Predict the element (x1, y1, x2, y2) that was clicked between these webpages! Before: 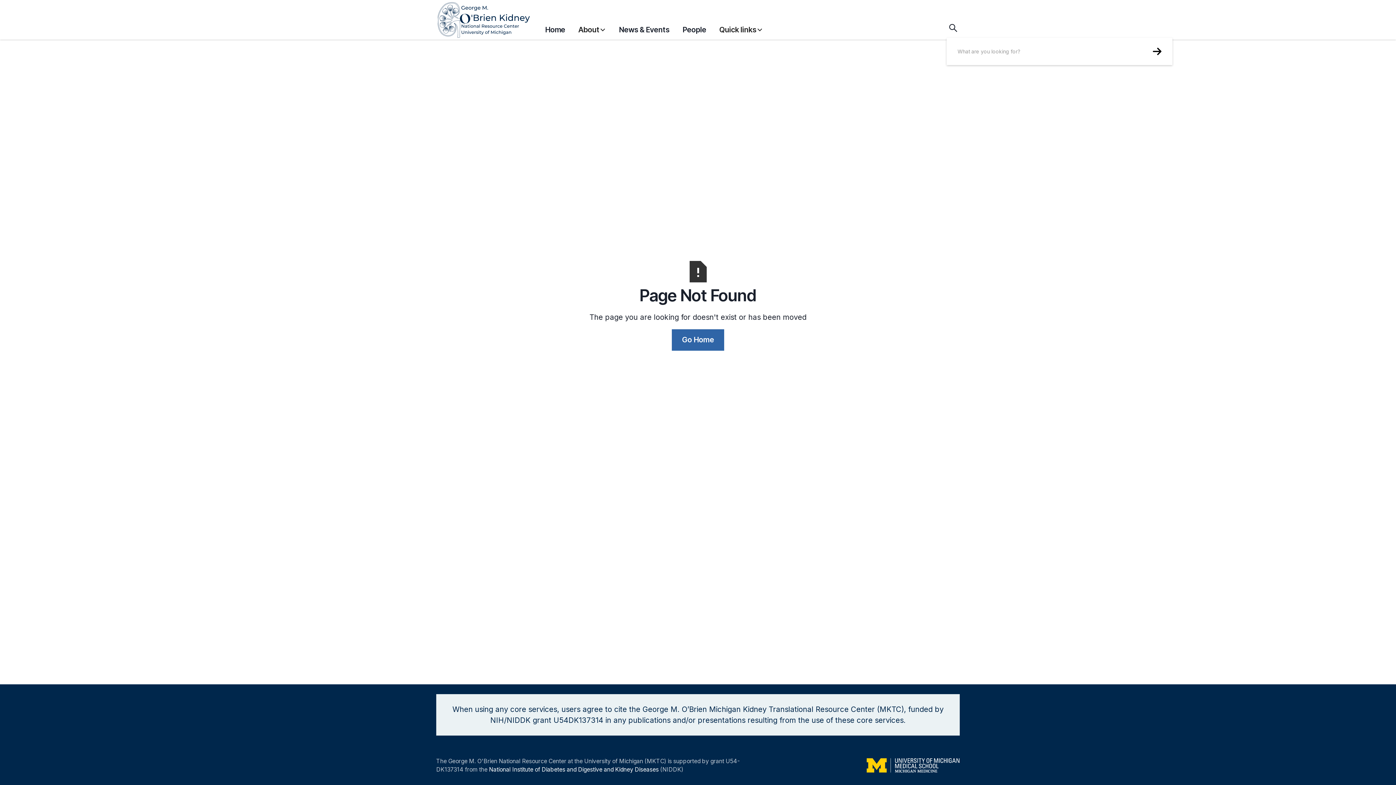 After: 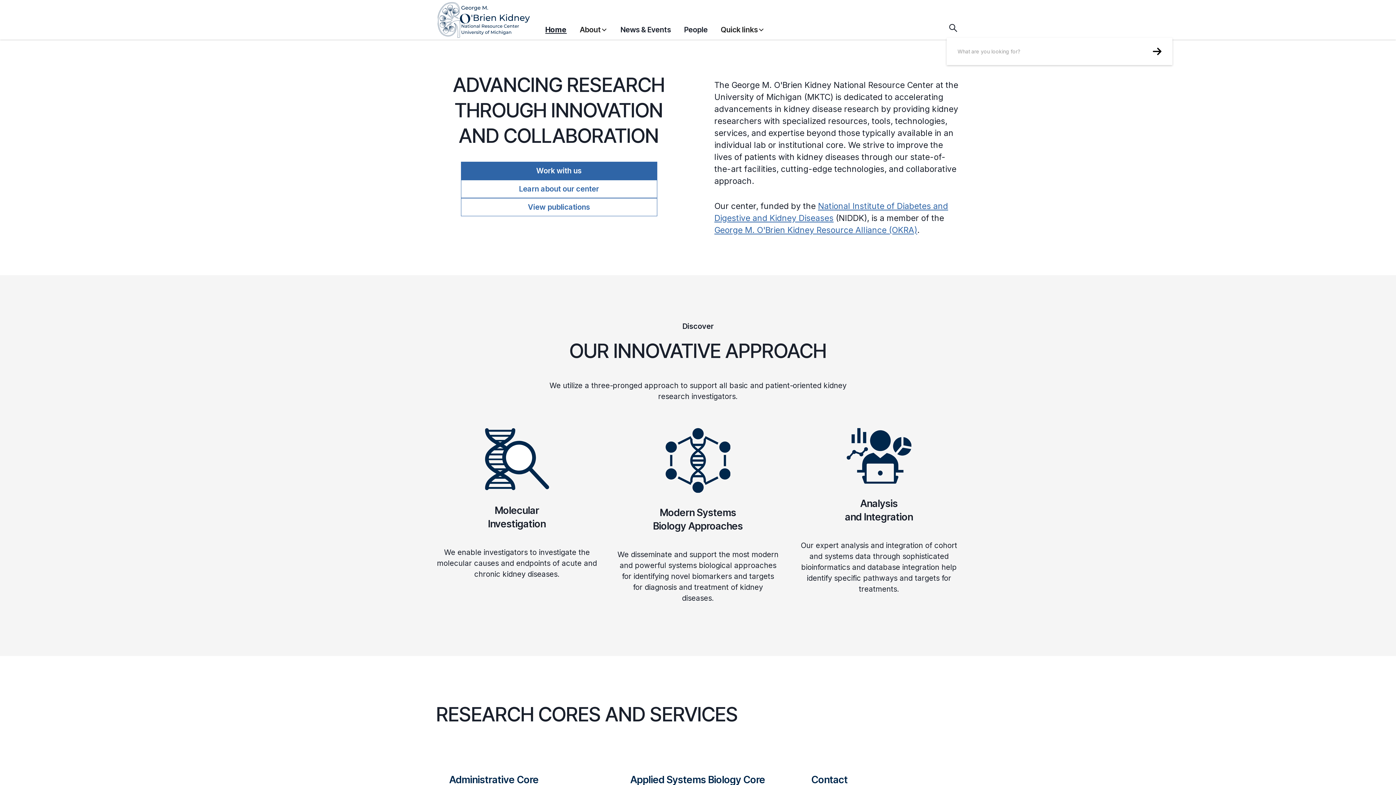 Action: label: Home bbox: (545, 20, 565, 38)